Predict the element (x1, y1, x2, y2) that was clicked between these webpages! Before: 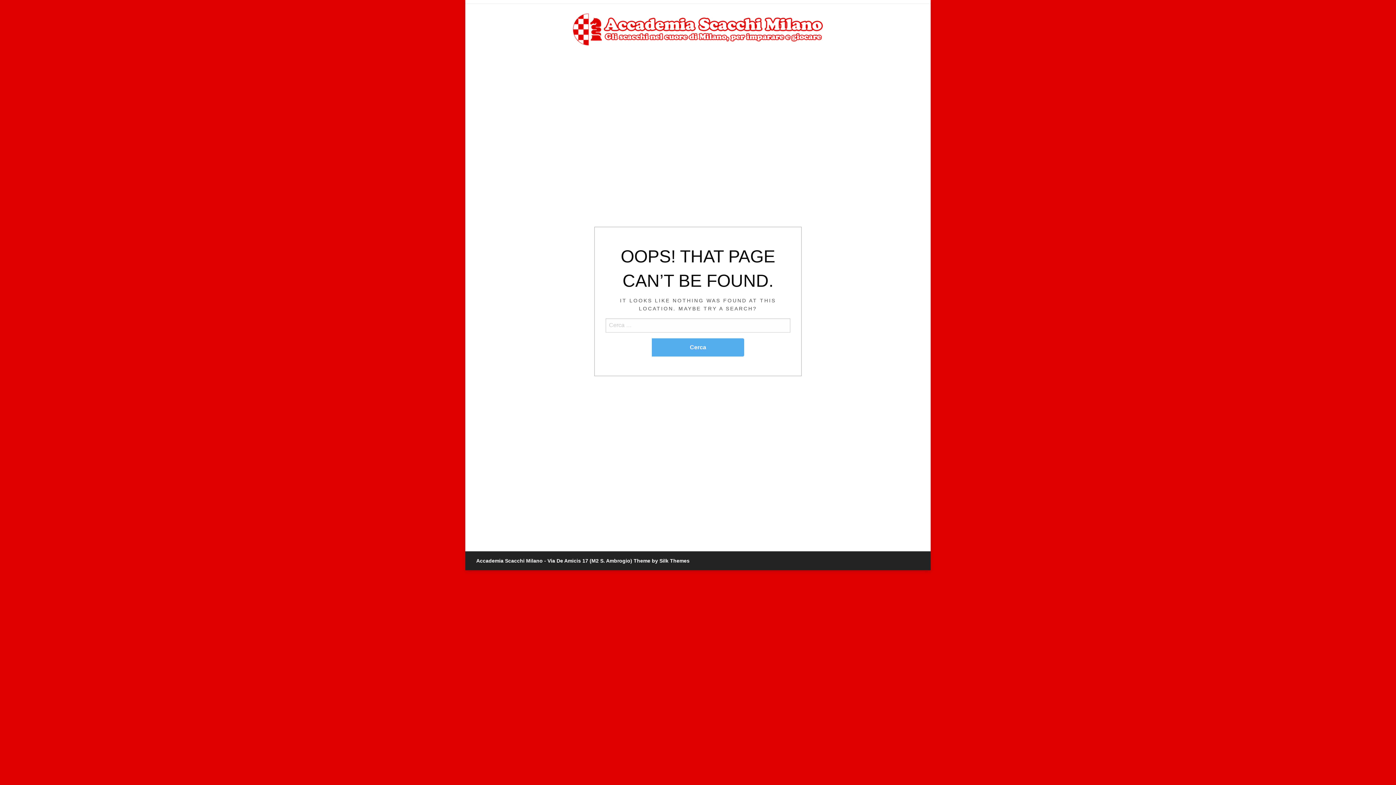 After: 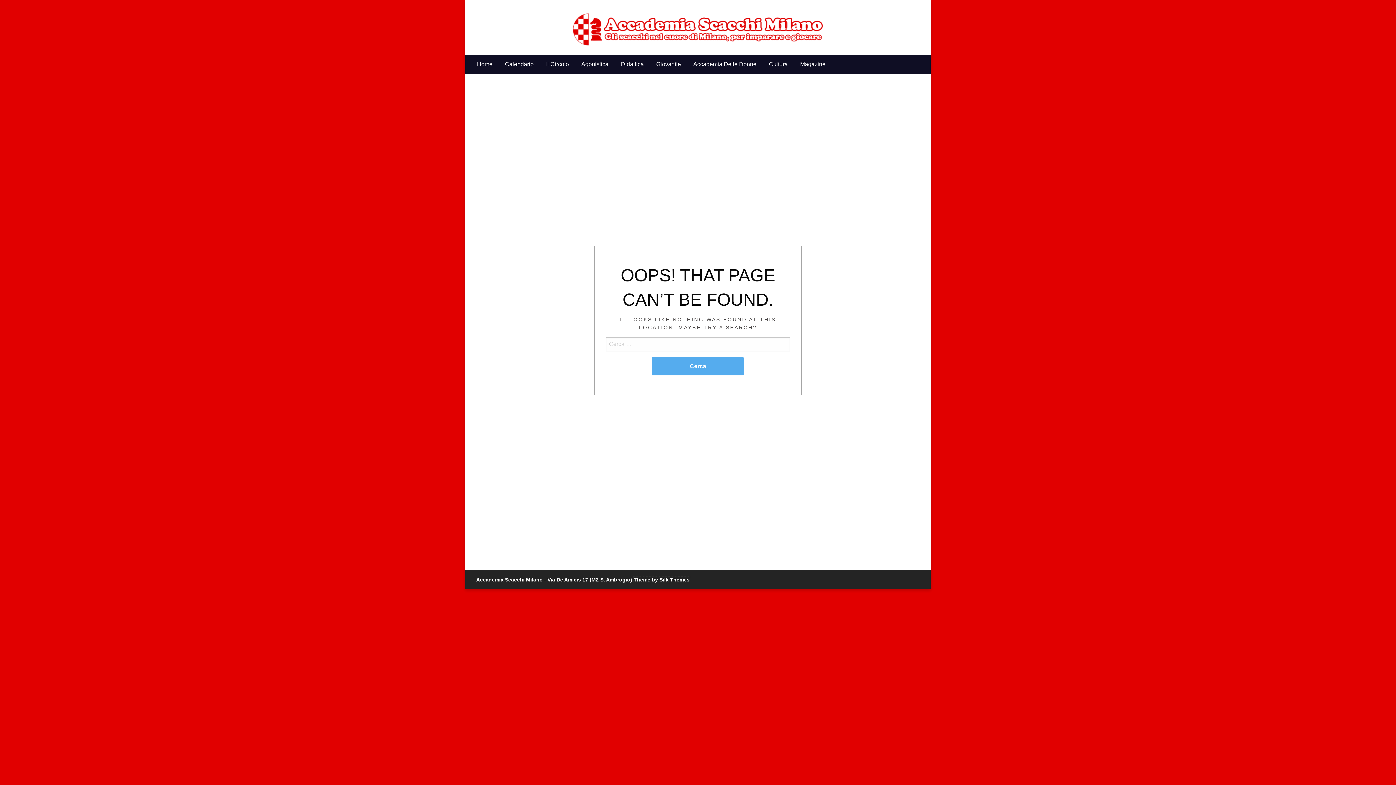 Action: label: Theme by Silk Themes bbox: (633, 558, 689, 564)